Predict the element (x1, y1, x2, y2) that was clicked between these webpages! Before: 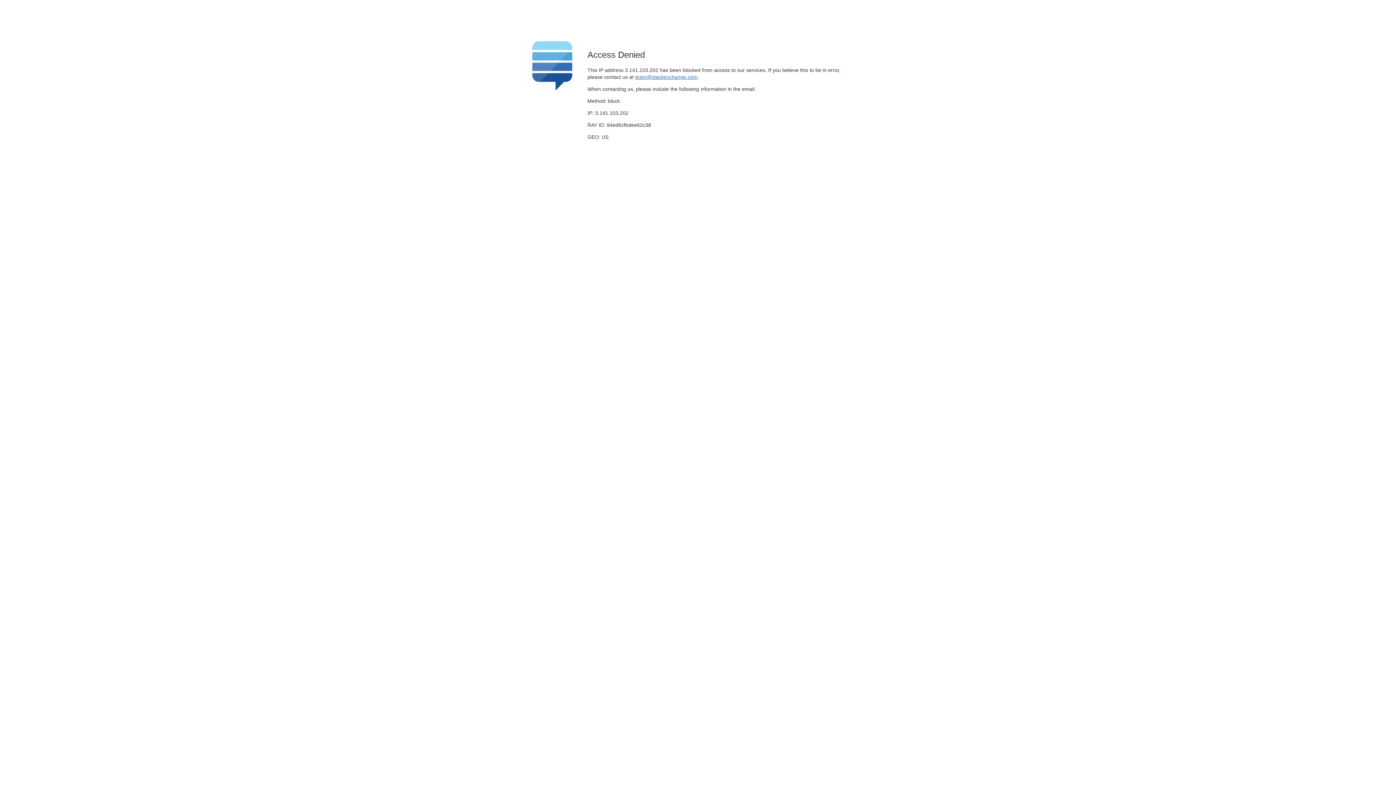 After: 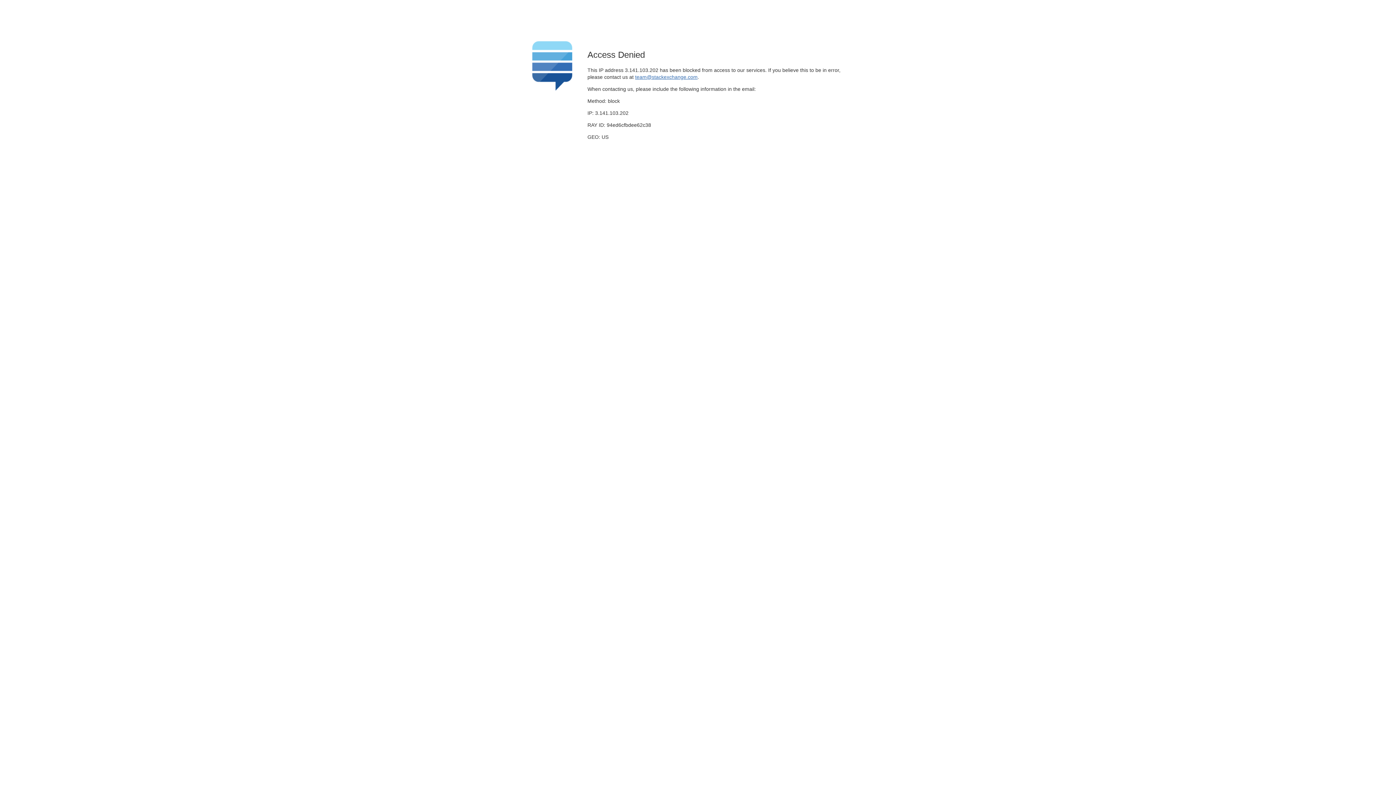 Action: bbox: (635, 74, 697, 79) label: team@stackexchange.com